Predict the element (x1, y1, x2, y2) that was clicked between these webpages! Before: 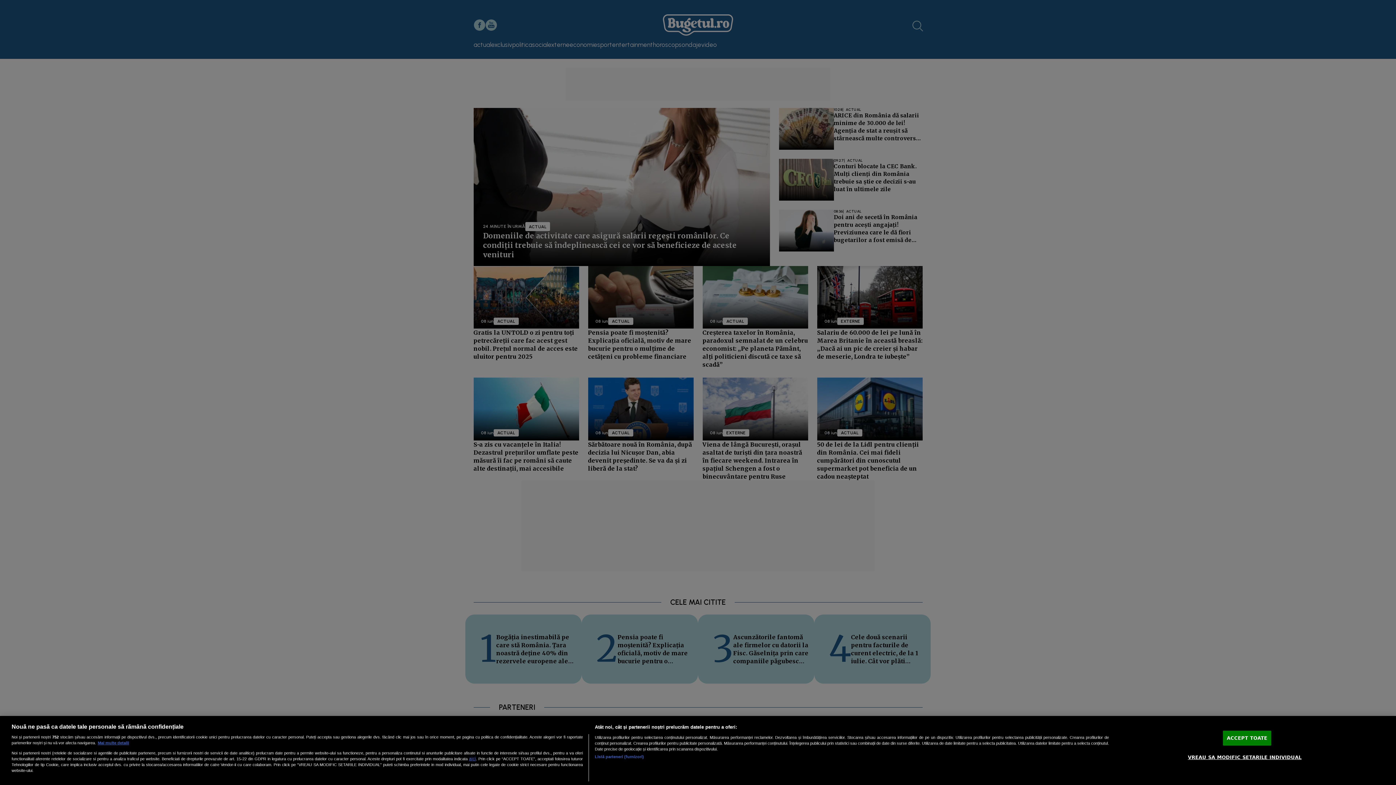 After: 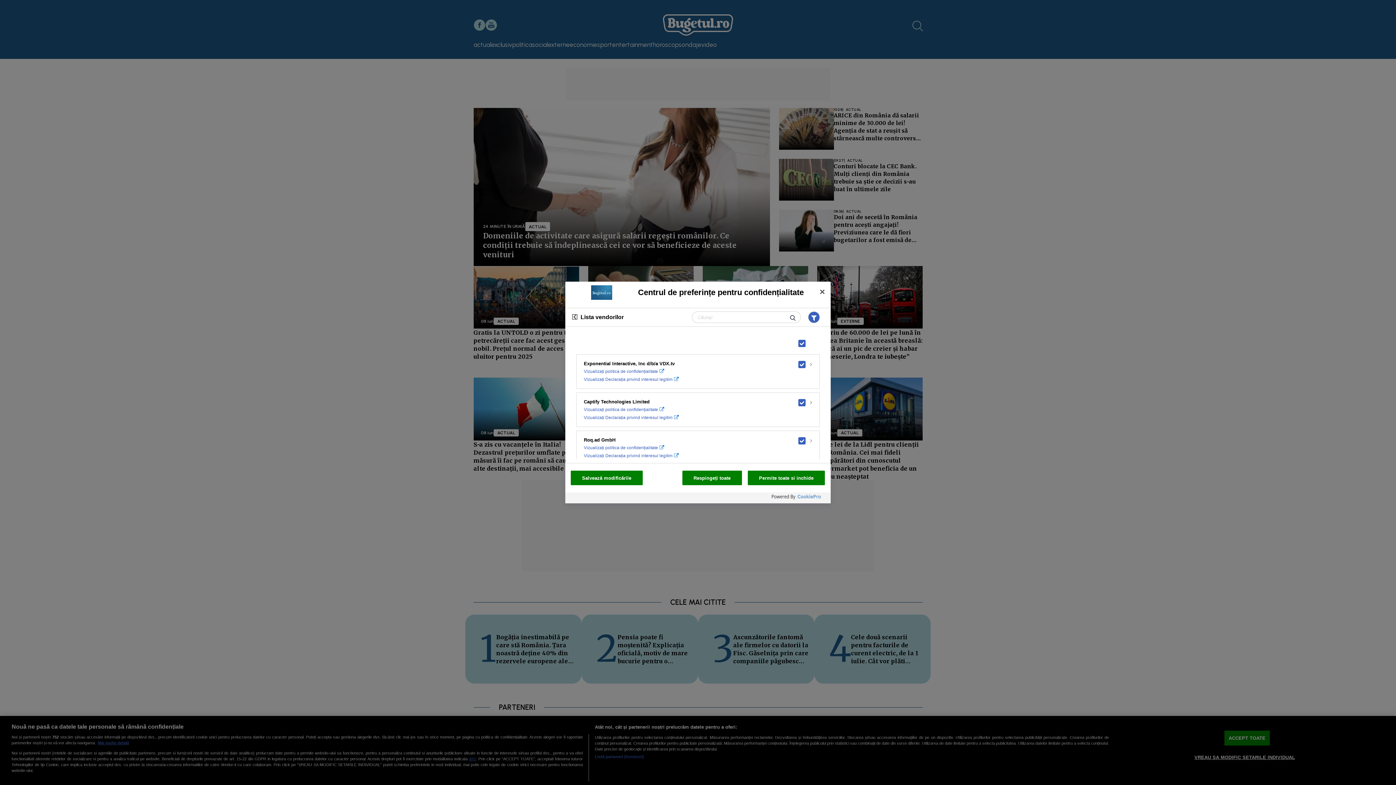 Action: bbox: (594, 754, 644, 760) label: Listă parteneri (furnizori)